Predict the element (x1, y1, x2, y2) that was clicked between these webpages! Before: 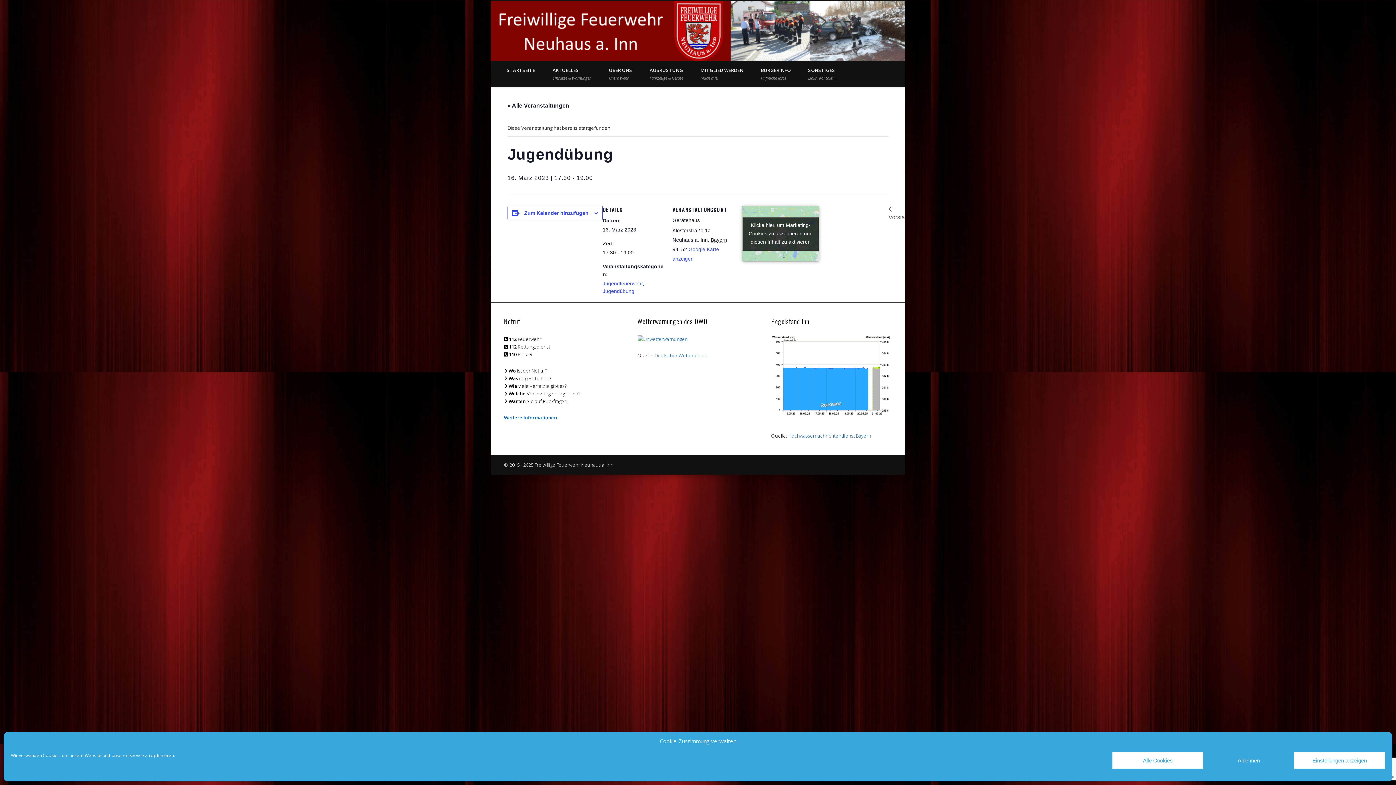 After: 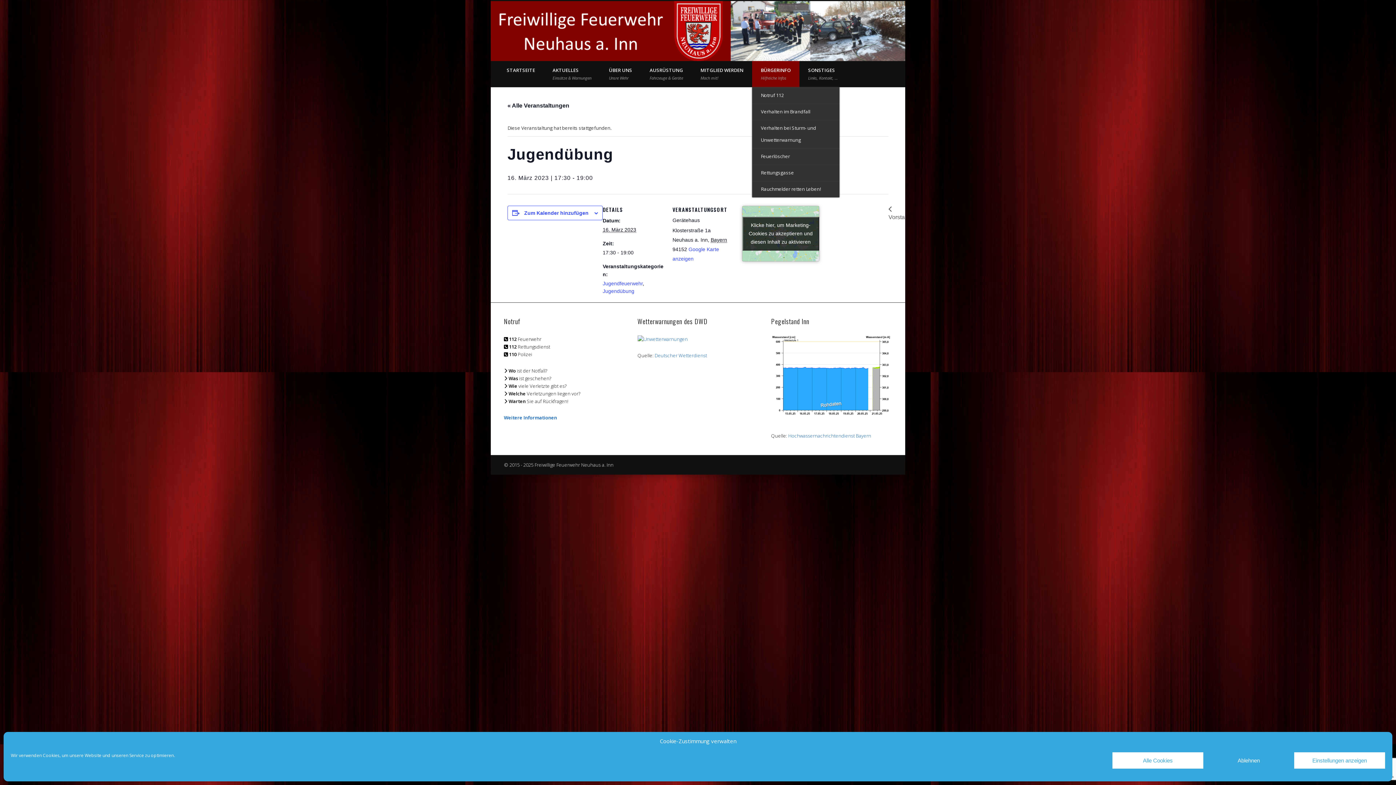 Action: label: BÜRGERINFO
Hilfreiche Infos bbox: (752, 61, 799, 87)